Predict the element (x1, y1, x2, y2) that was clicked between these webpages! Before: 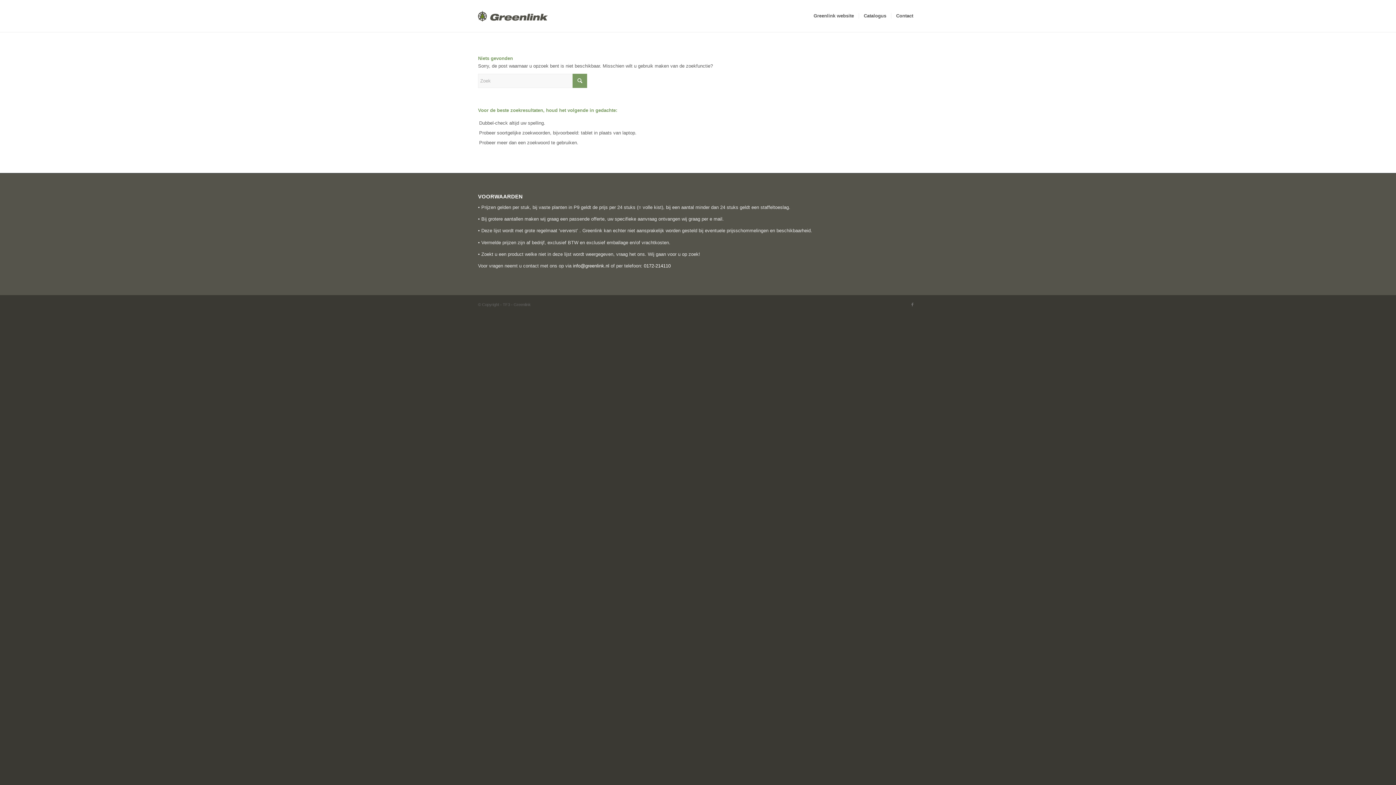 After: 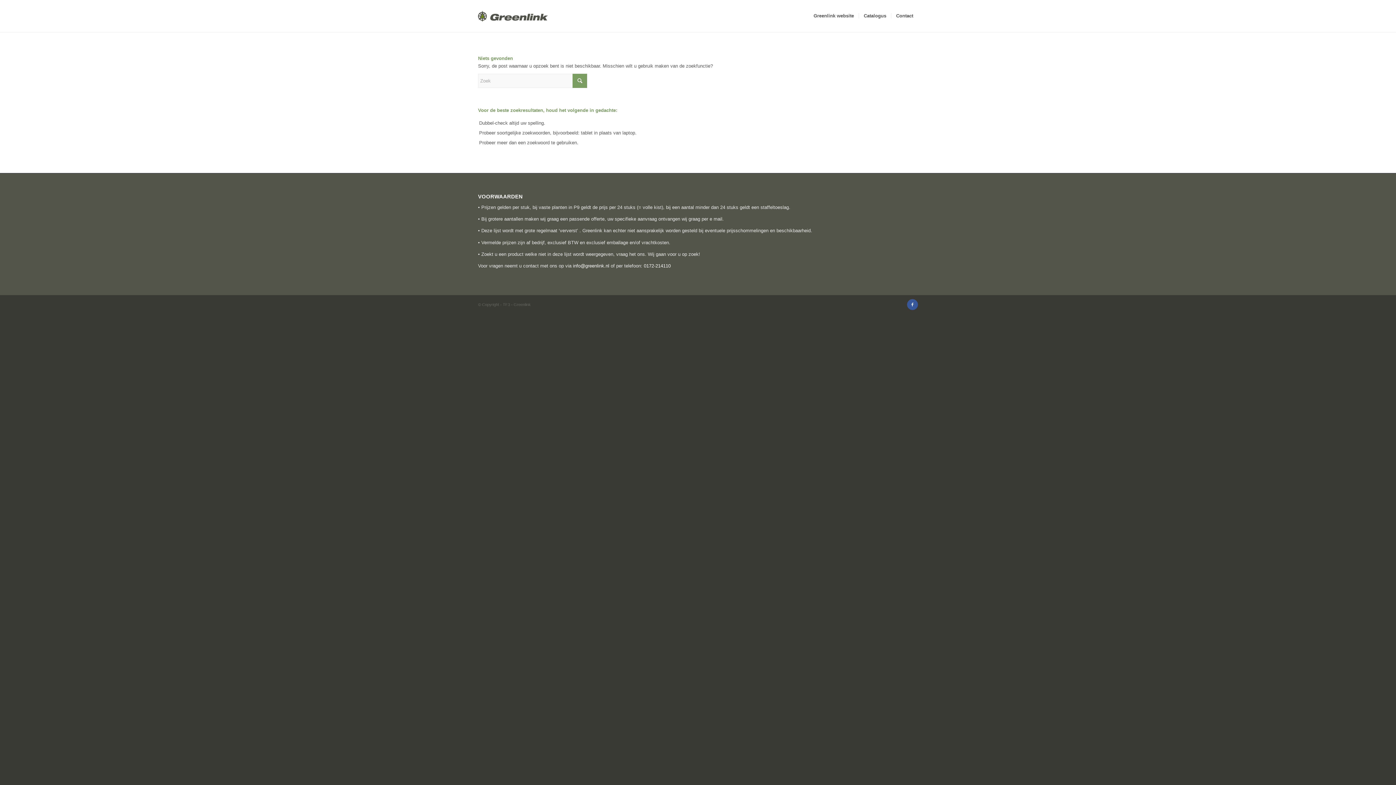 Action: label: Link naar Facebook bbox: (907, 299, 918, 310)